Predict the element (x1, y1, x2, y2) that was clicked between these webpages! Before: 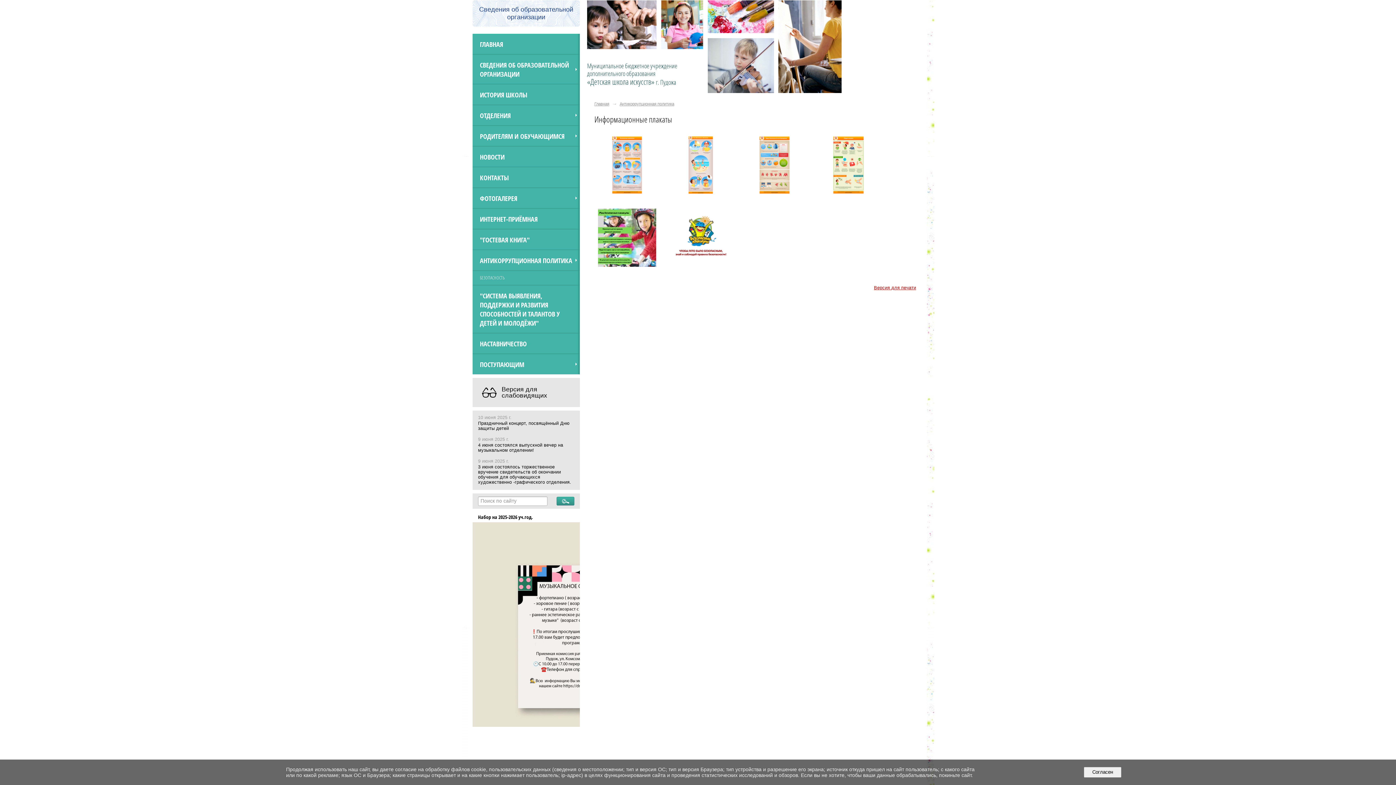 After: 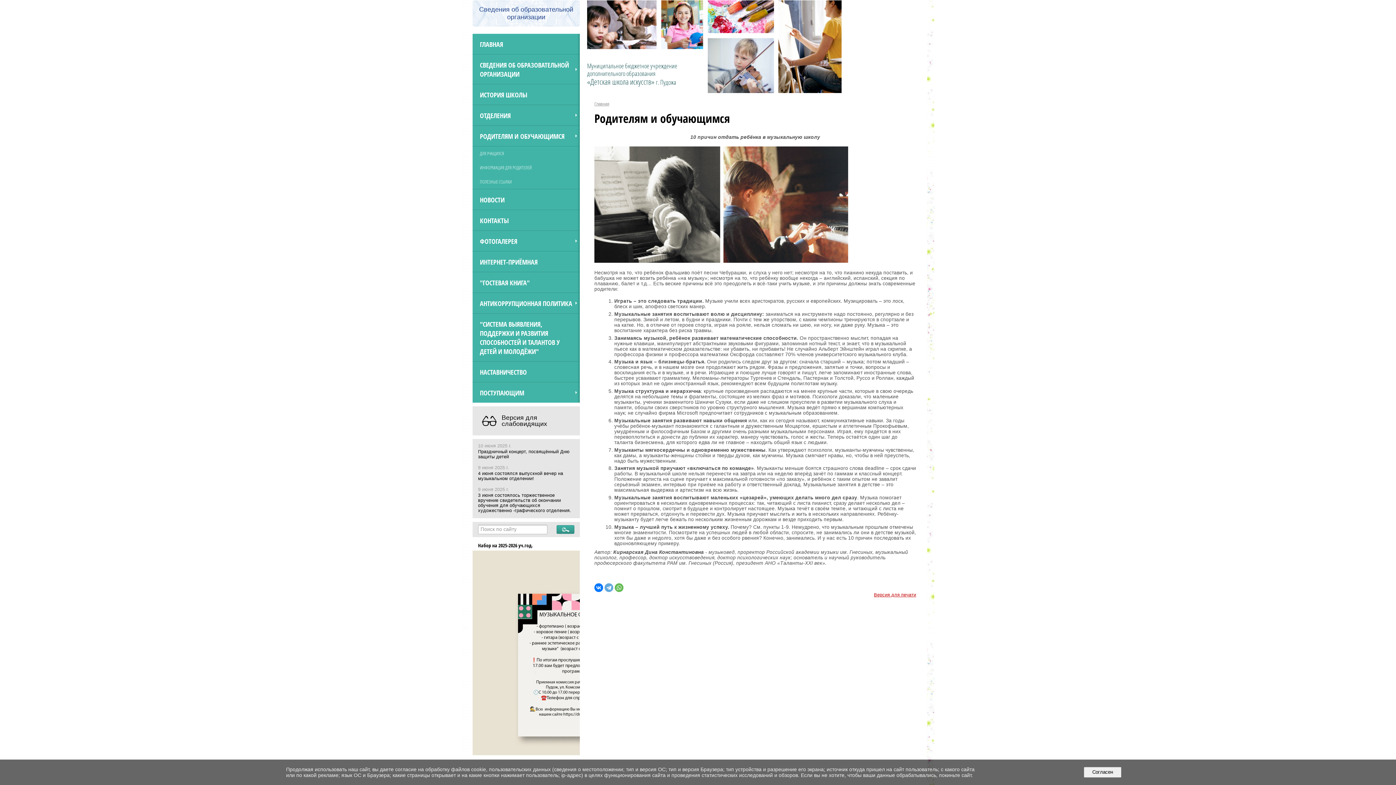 Action: label: РОДИТЕЛЯМ И ОБУЧАЮЩИМСЯ bbox: (472, 125, 580, 146)